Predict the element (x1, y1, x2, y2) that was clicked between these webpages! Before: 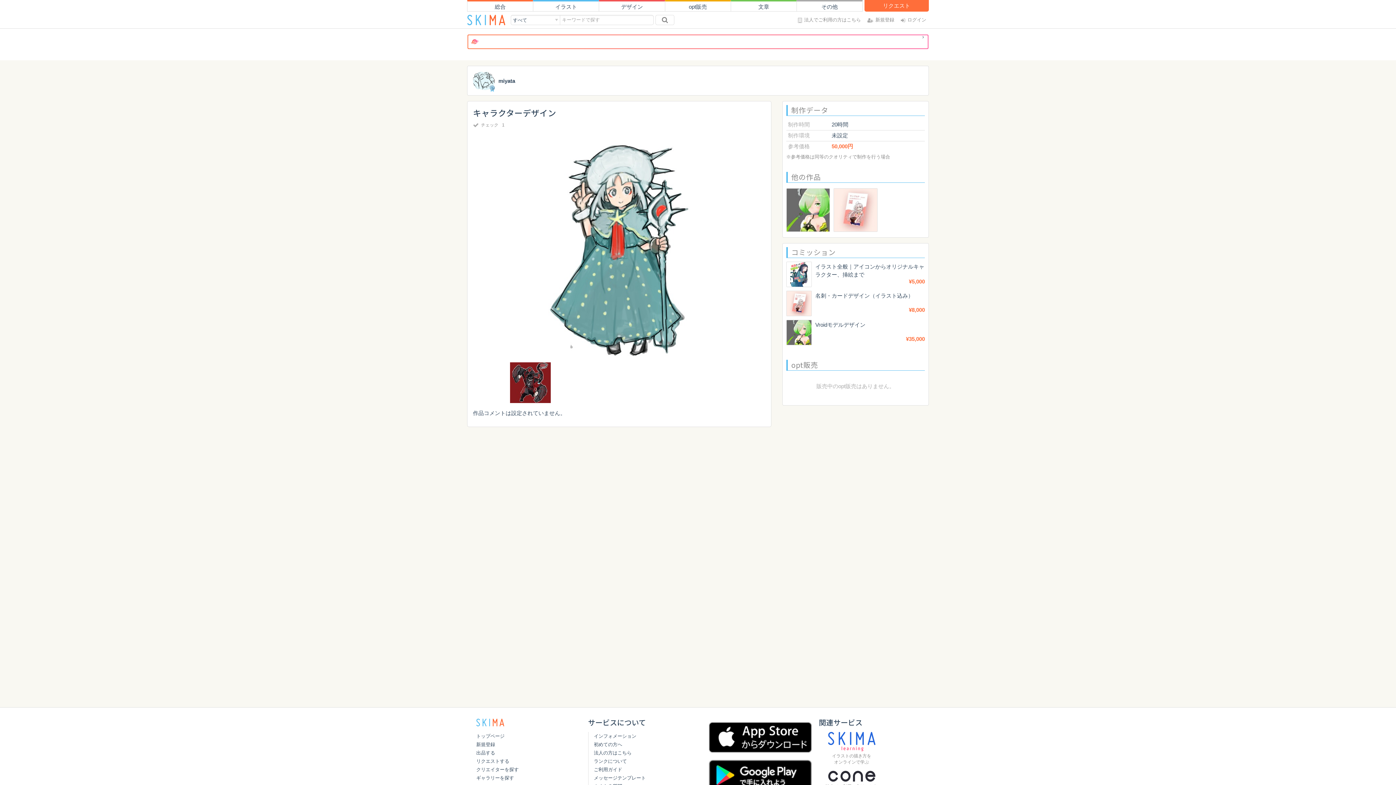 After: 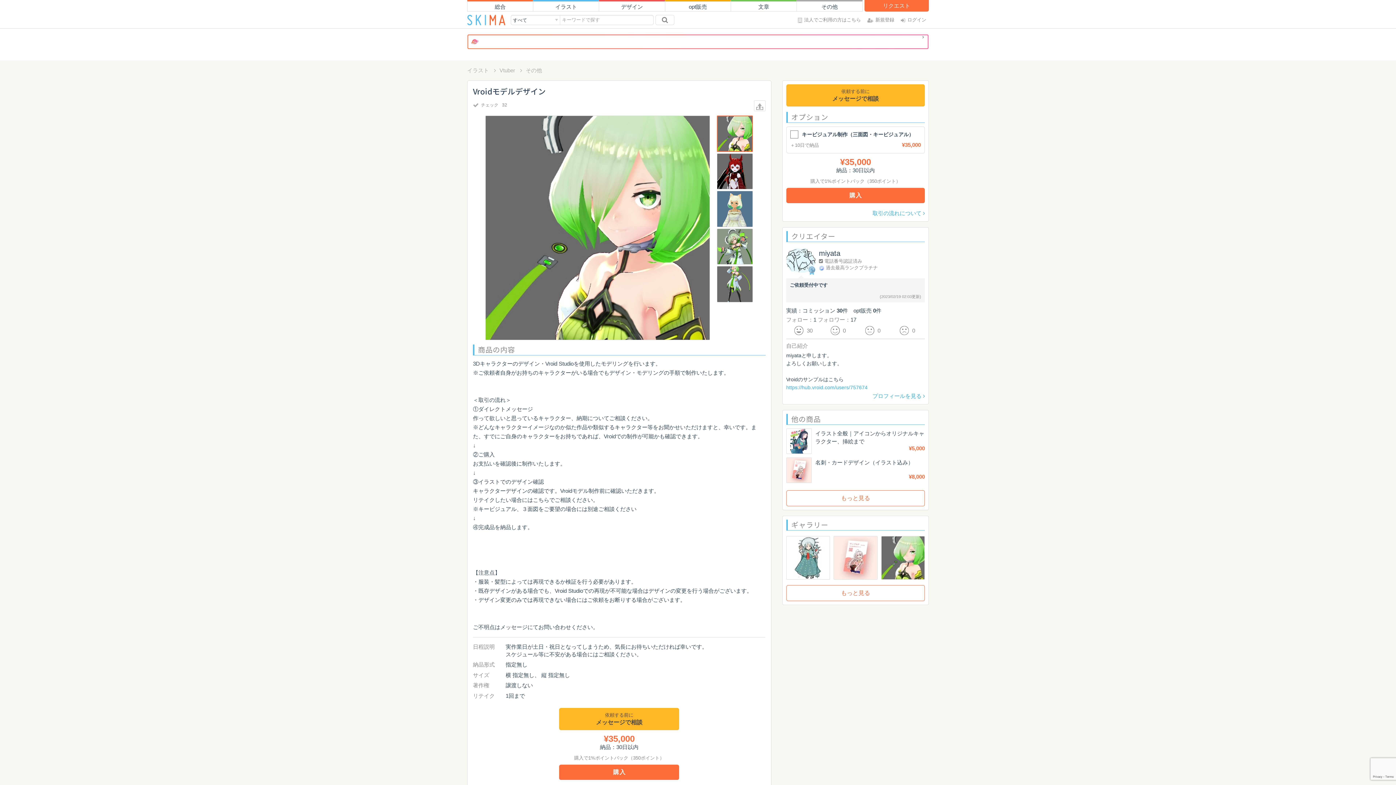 Action: bbox: (786, 320, 925, 345) label: Vroidモデルデザイン
¥35,000